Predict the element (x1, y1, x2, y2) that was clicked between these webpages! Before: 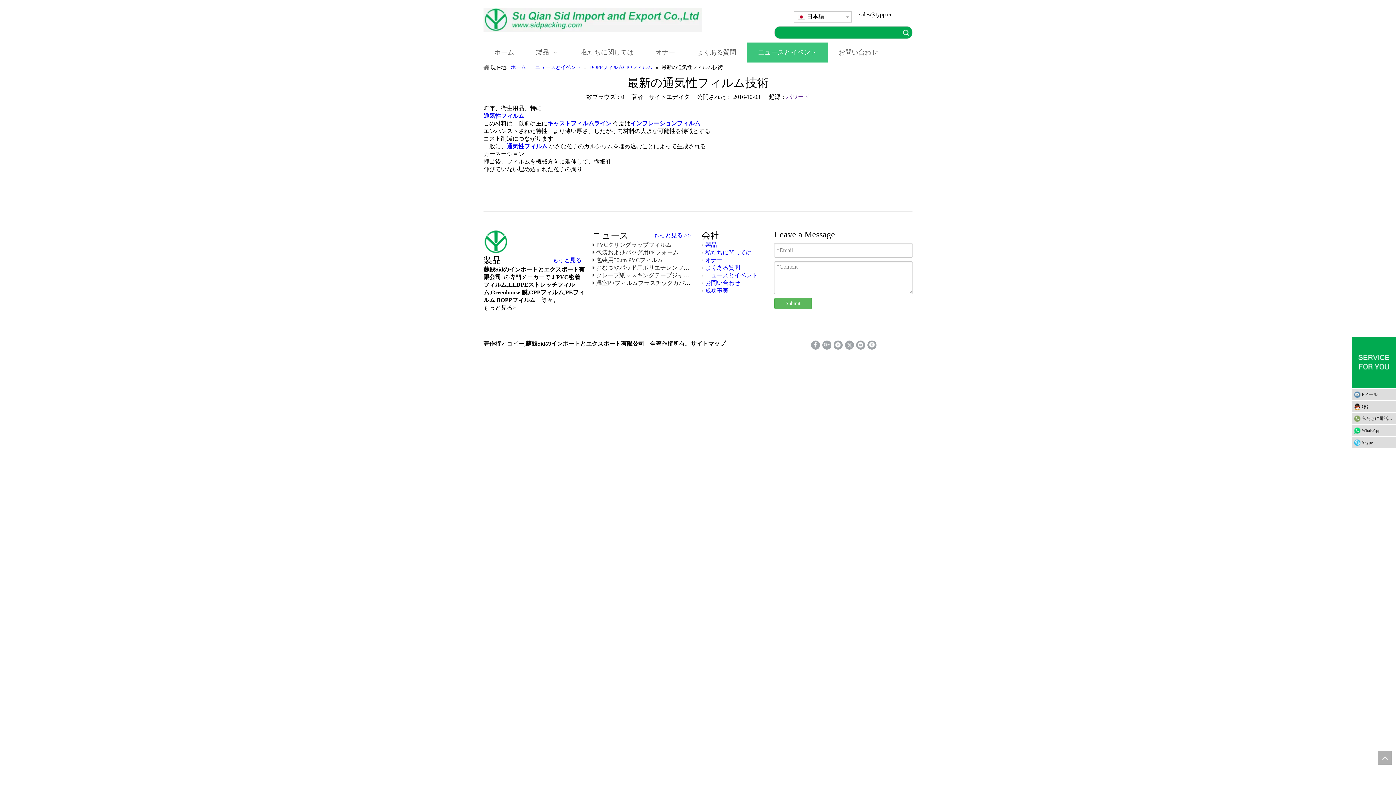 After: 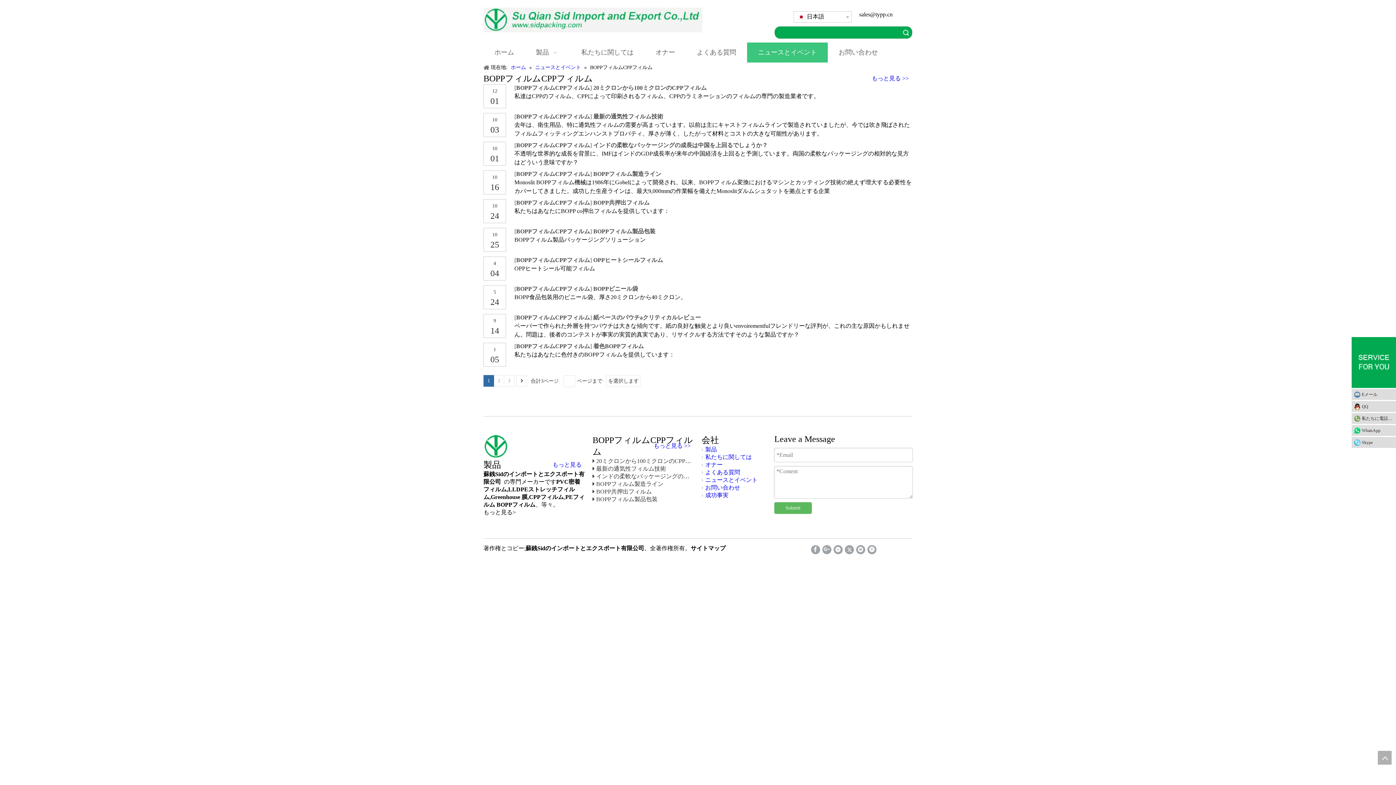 Action: label: BOPPフィルムCPPフィルム  bbox: (590, 64, 654, 70)